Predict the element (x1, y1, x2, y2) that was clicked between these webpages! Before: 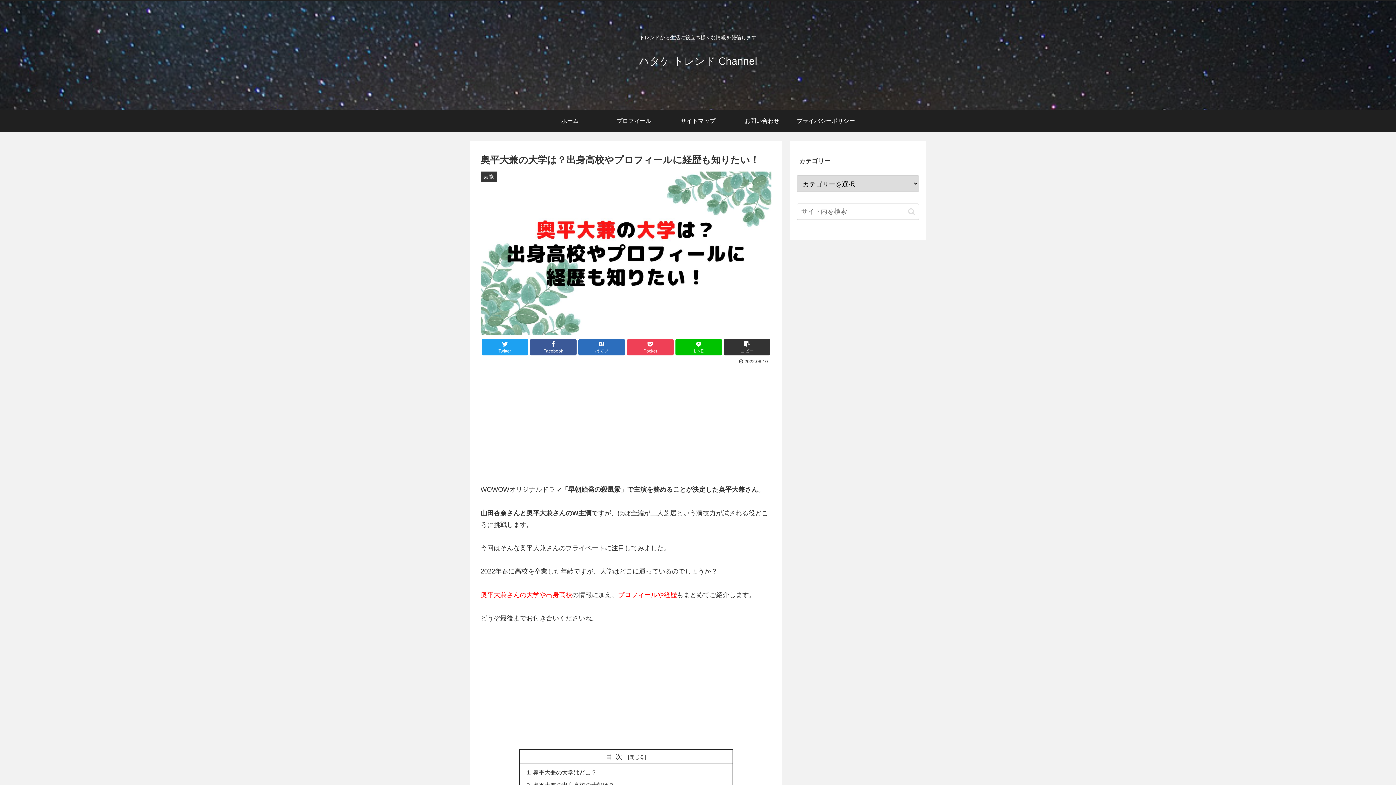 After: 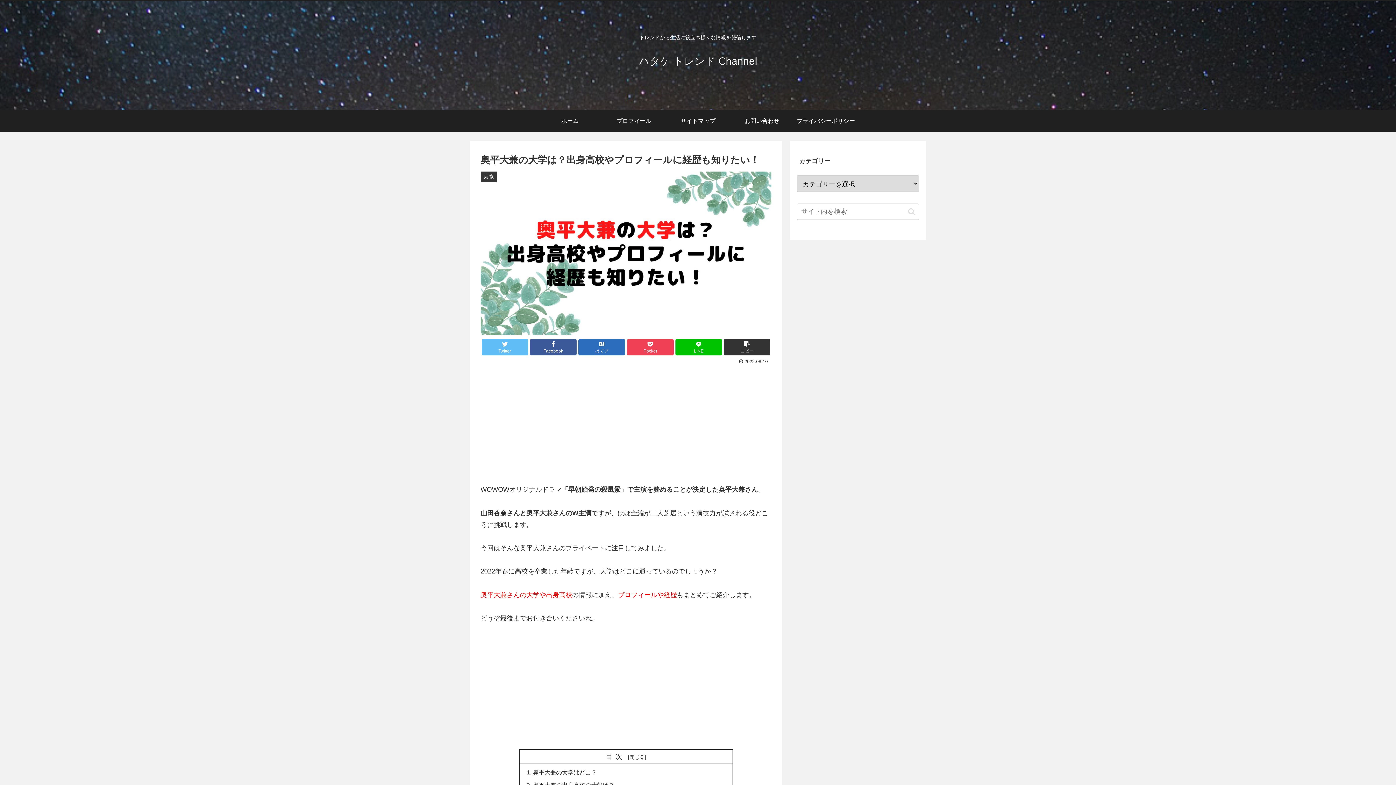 Action: label: Twitter bbox: (481, 339, 528, 355)